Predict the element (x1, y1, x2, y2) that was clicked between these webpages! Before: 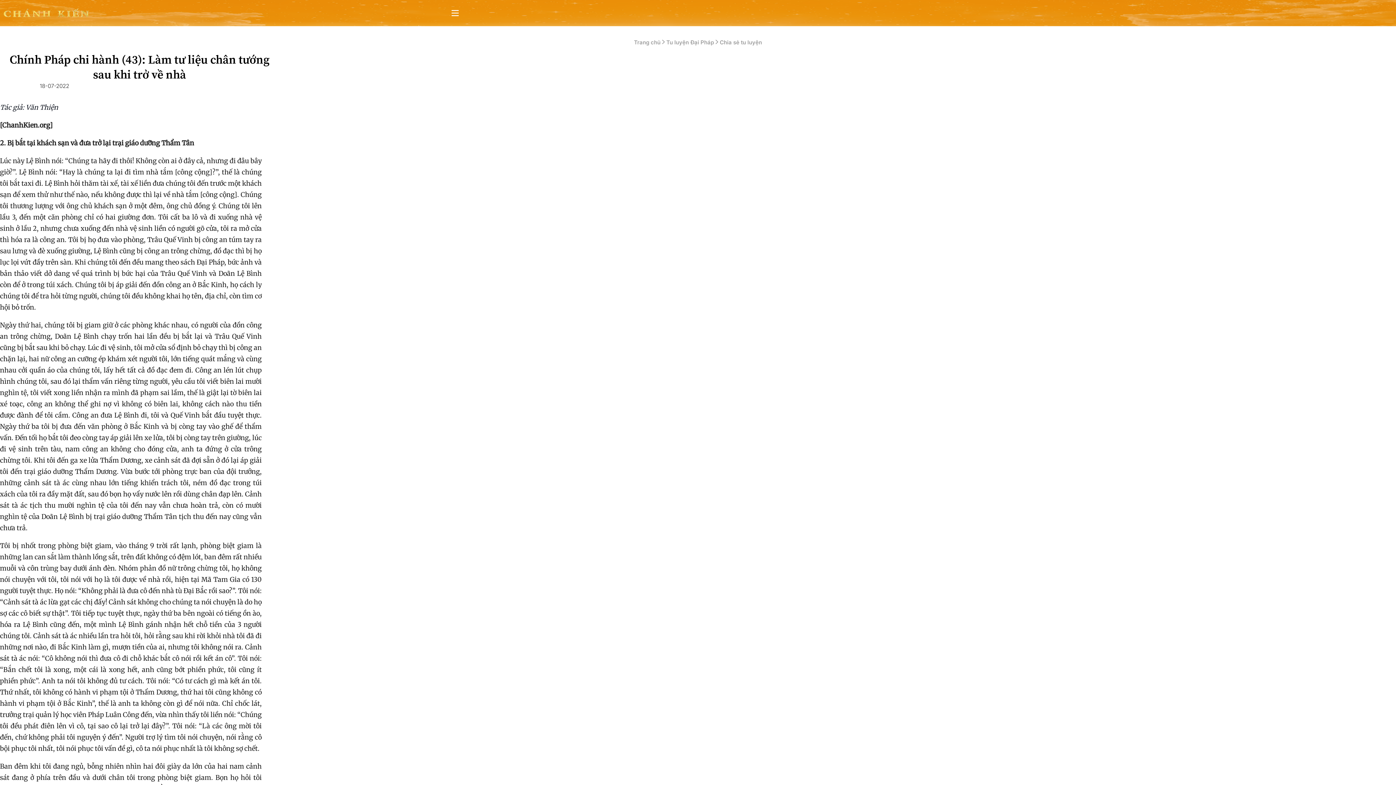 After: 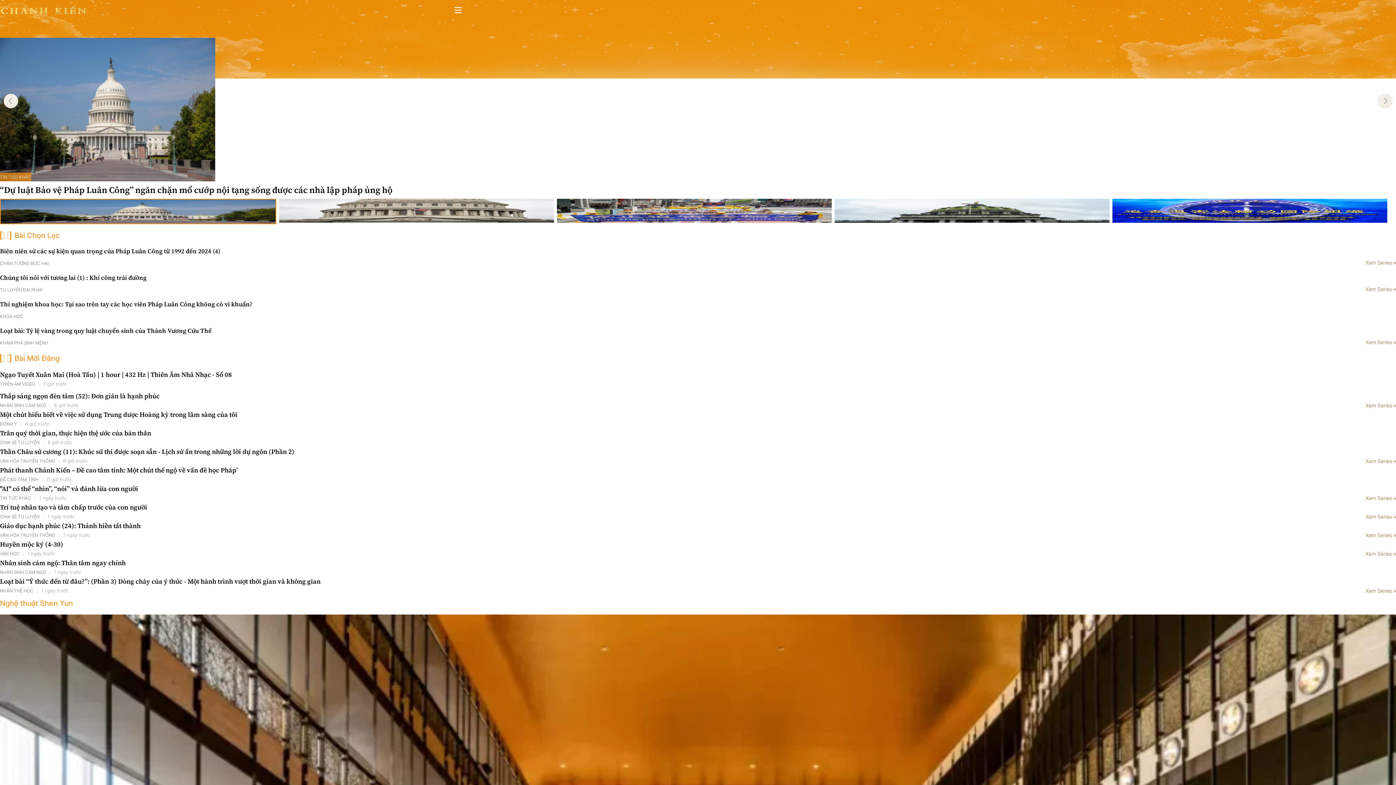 Action: label: Trang chủ  bbox: (634, 38, 662, 45)